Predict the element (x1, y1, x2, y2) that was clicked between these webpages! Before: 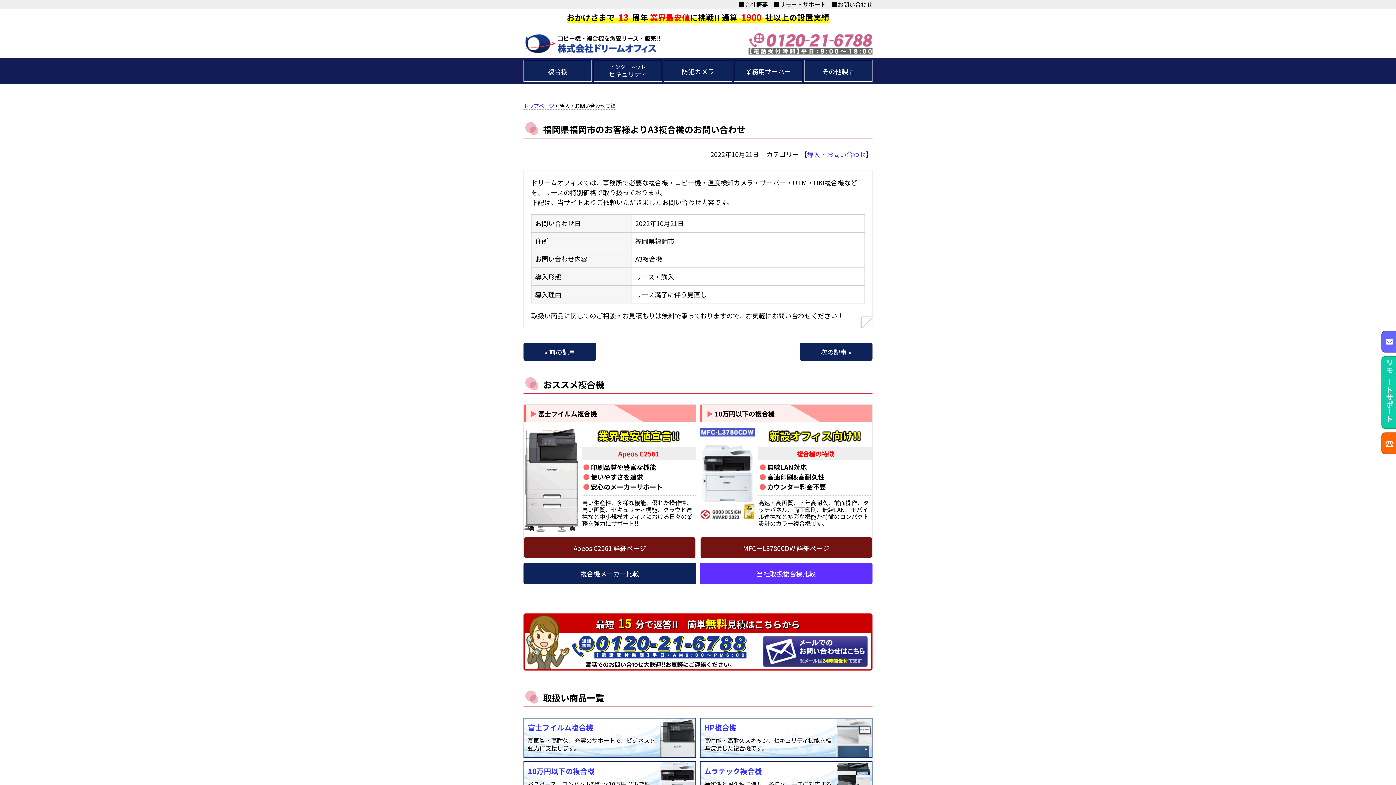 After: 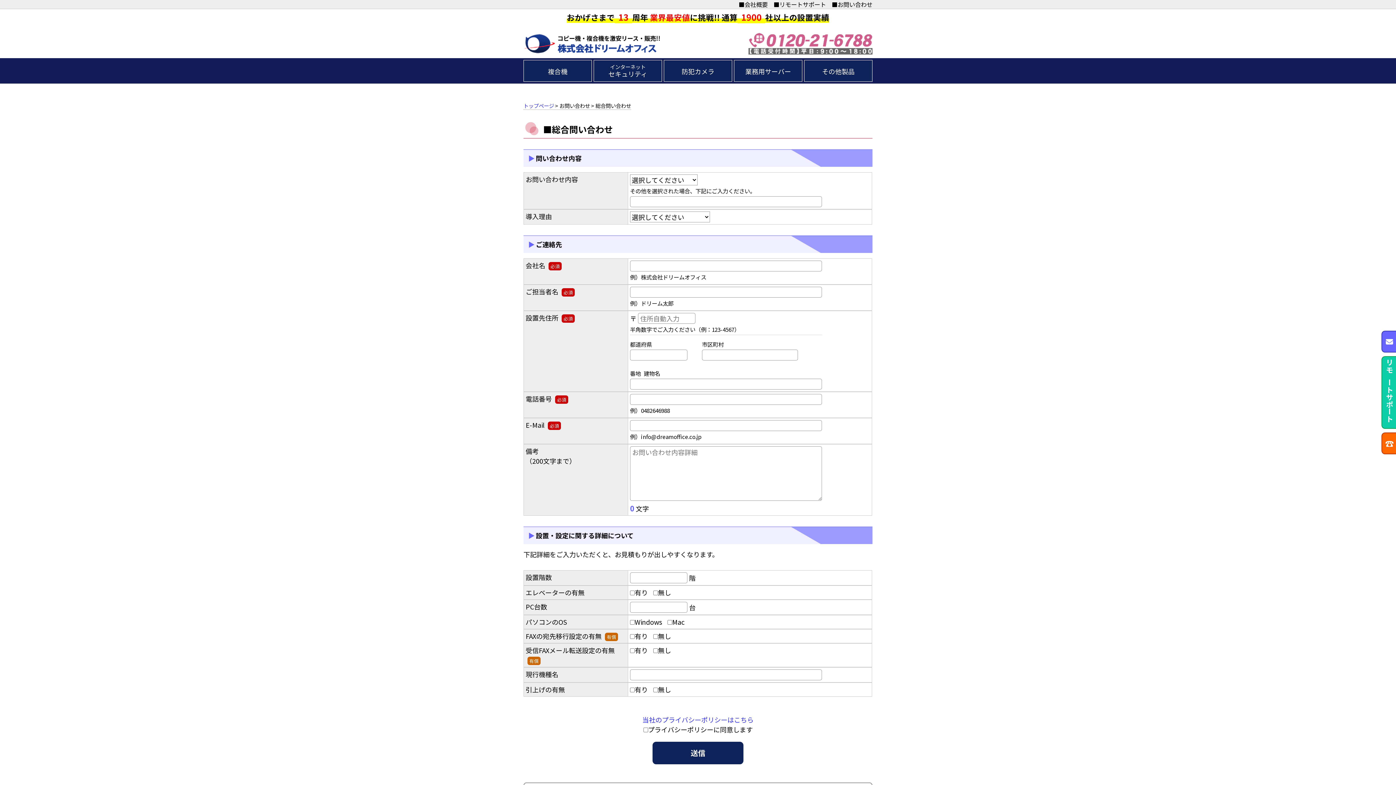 Action: bbox: (832, 0, 872, 8) label: ■お問い合わせ